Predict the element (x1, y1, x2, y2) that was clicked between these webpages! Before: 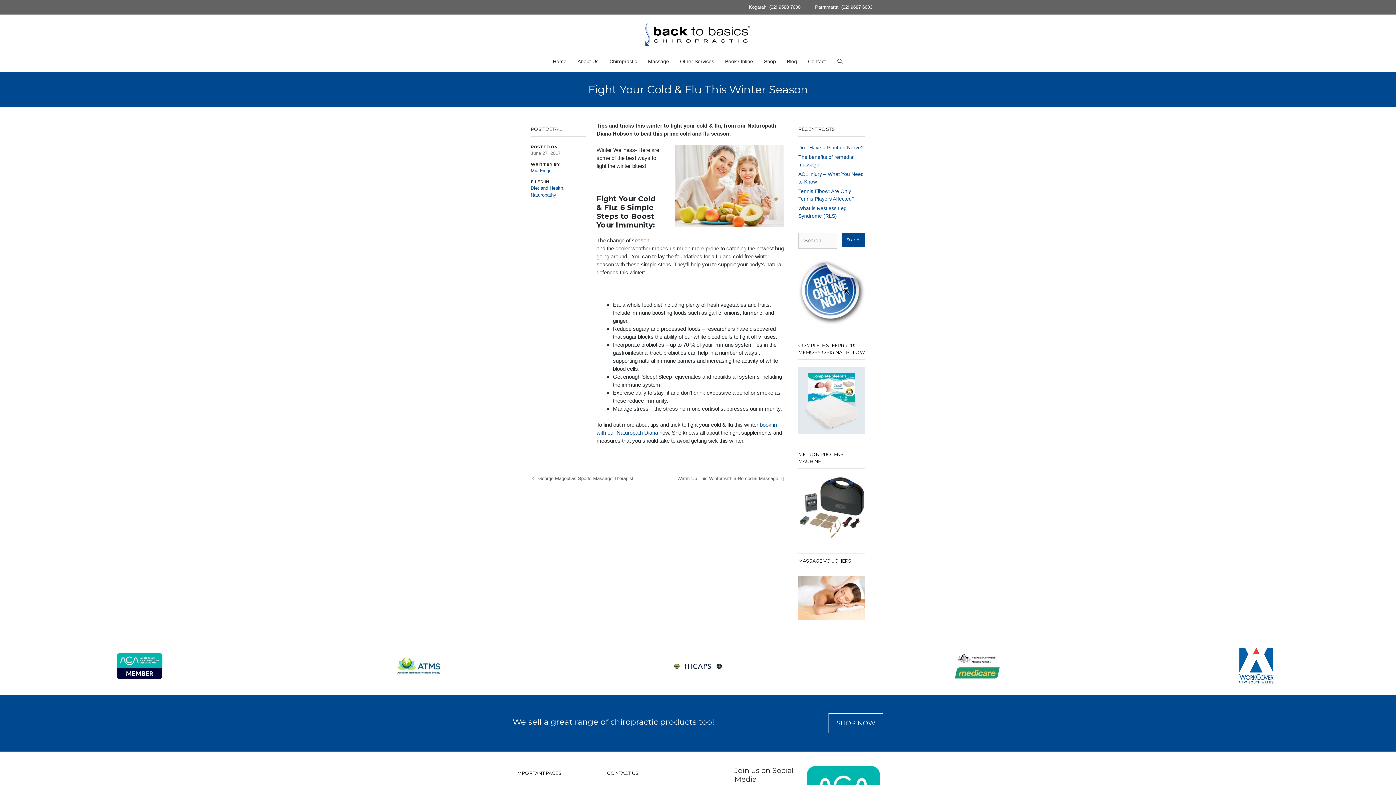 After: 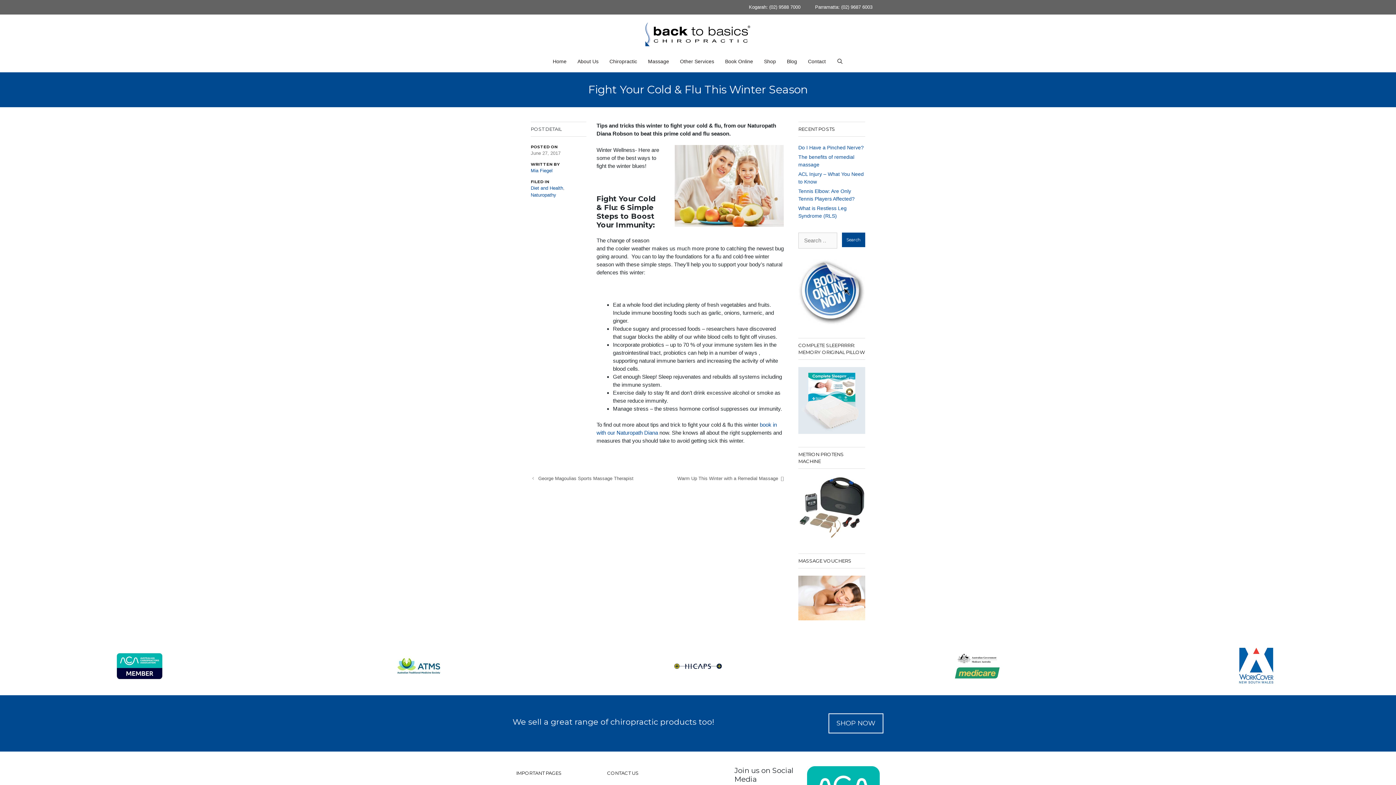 Action: bbox: (798, 429, 865, 435)